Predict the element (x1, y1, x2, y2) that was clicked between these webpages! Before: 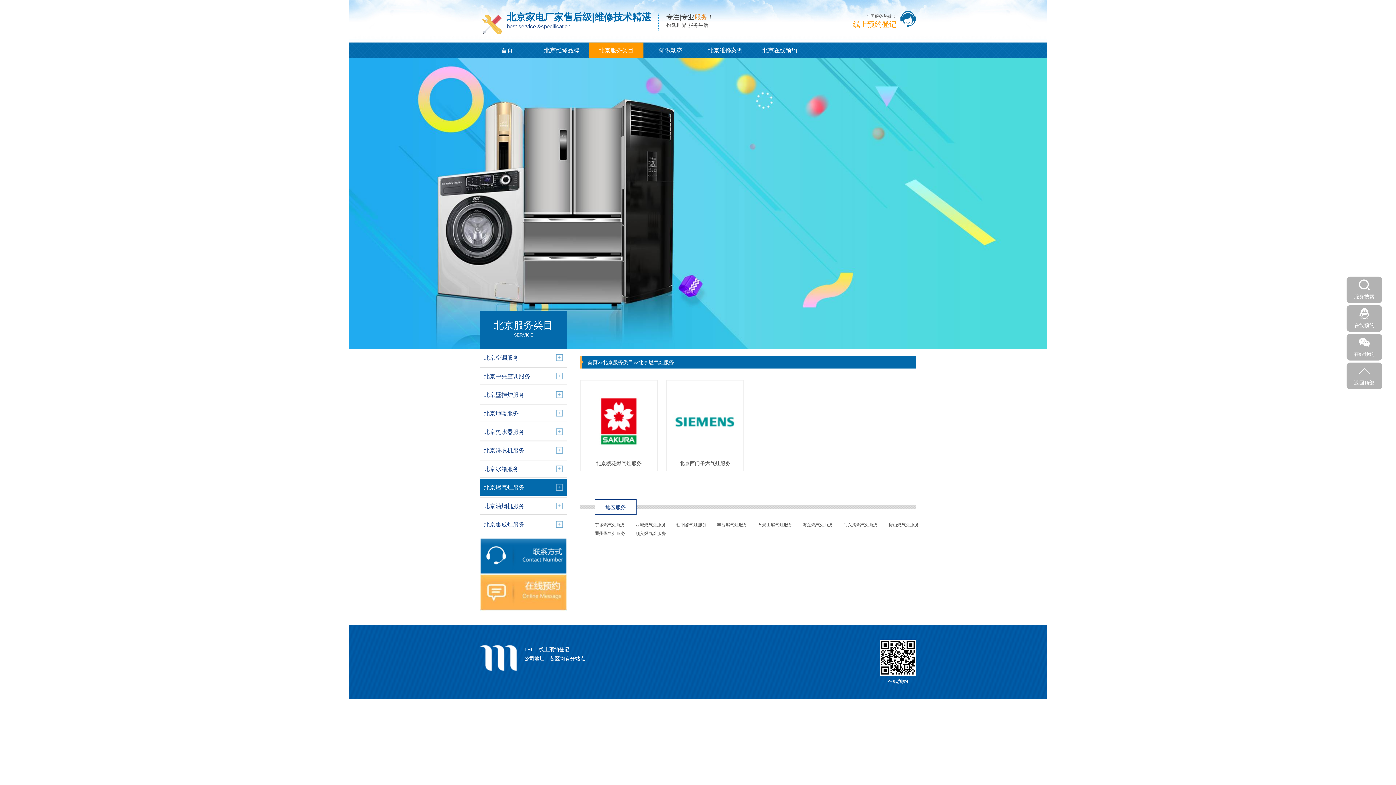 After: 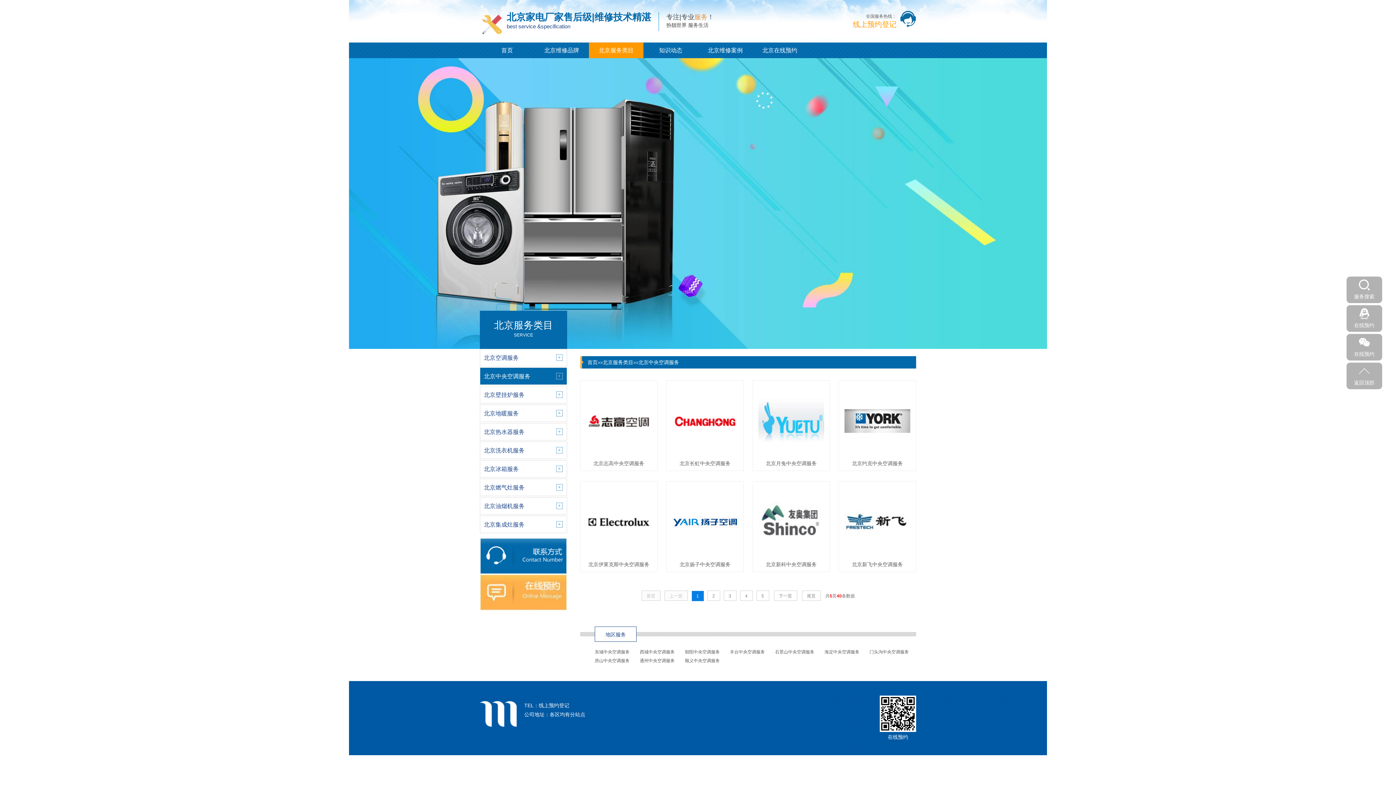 Action: bbox: (480, 368, 566, 385) label: 北京中央空调服务